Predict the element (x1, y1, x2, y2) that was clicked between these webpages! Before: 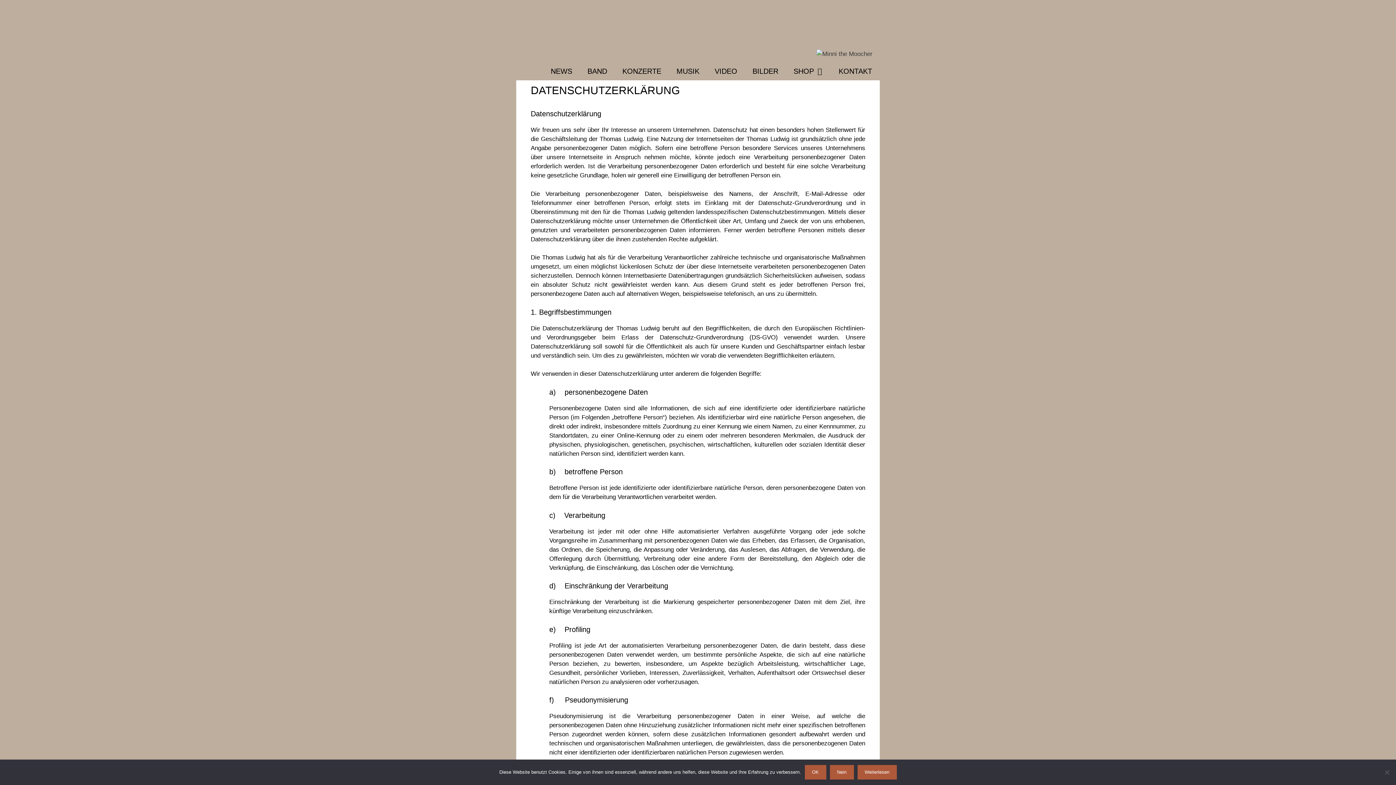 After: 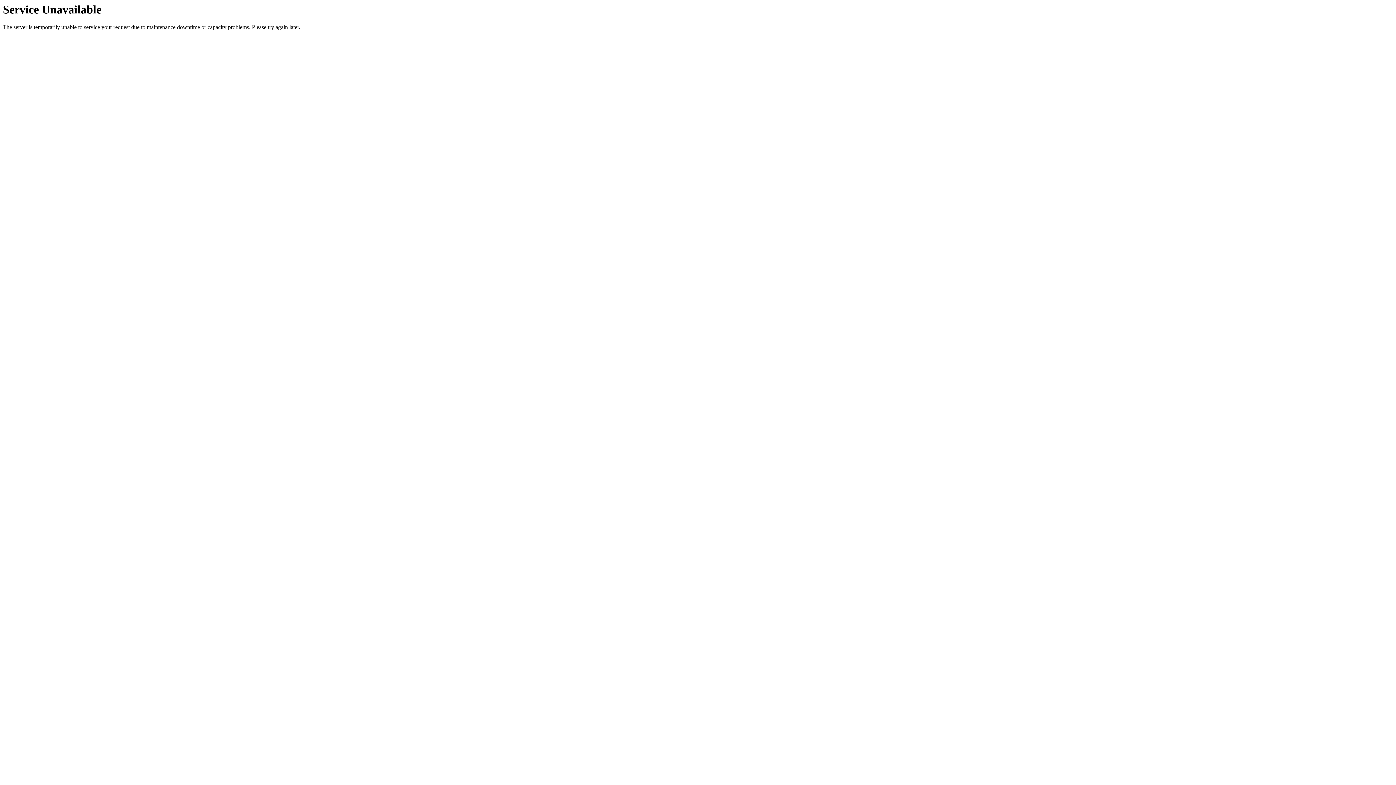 Action: bbox: (745, 62, 786, 80) label: BILDER